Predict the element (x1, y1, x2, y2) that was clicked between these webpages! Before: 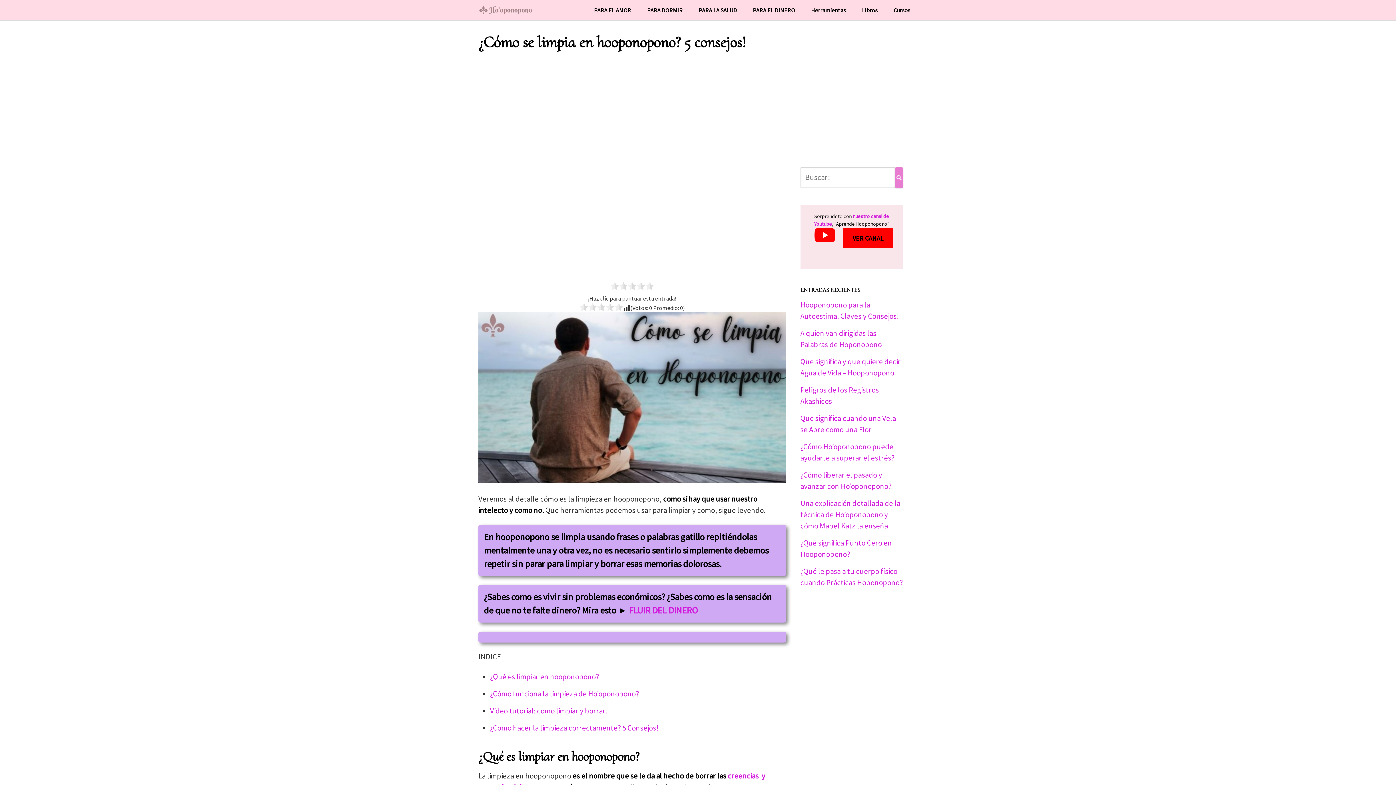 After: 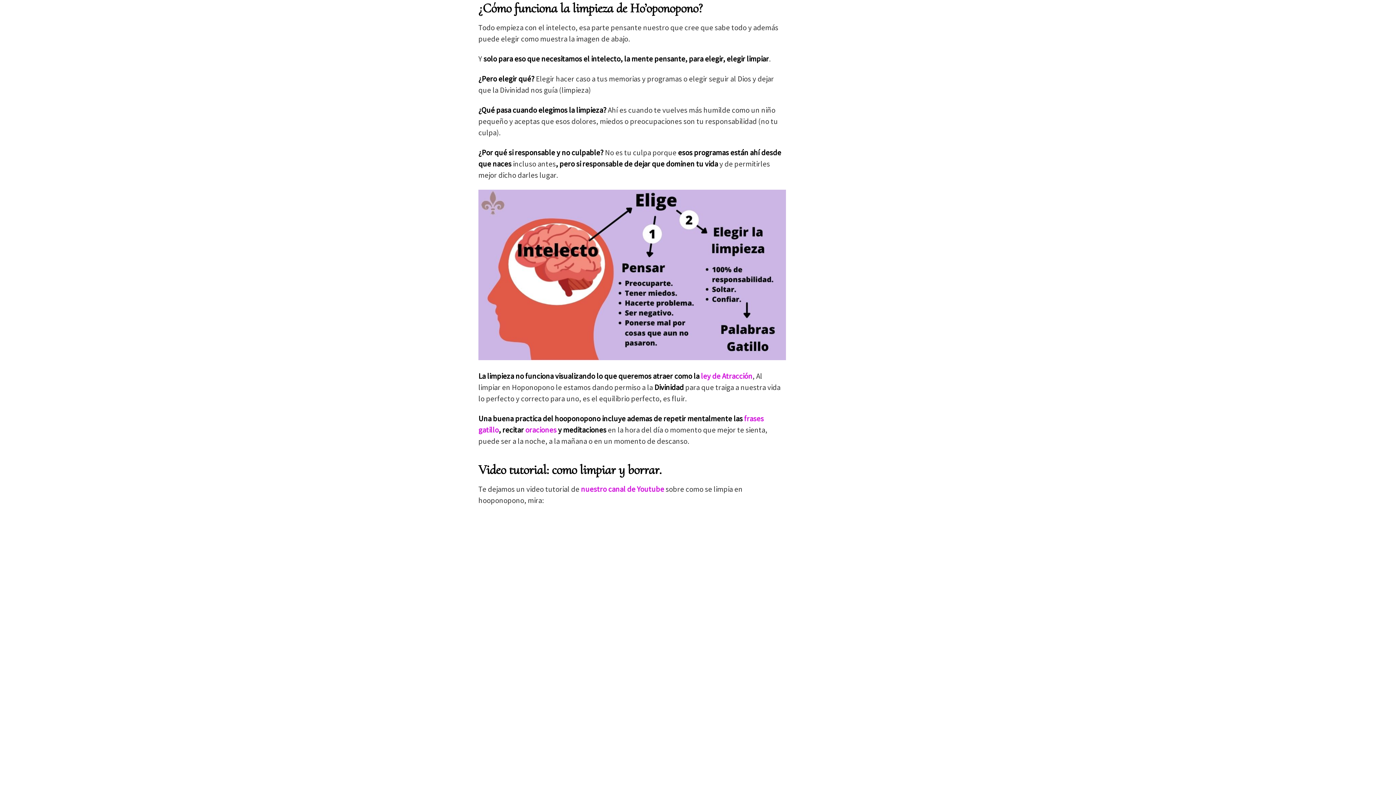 Action: label: ¿Cómo funciona la limpieza de Ho’oponopono? bbox: (490, 689, 639, 698)